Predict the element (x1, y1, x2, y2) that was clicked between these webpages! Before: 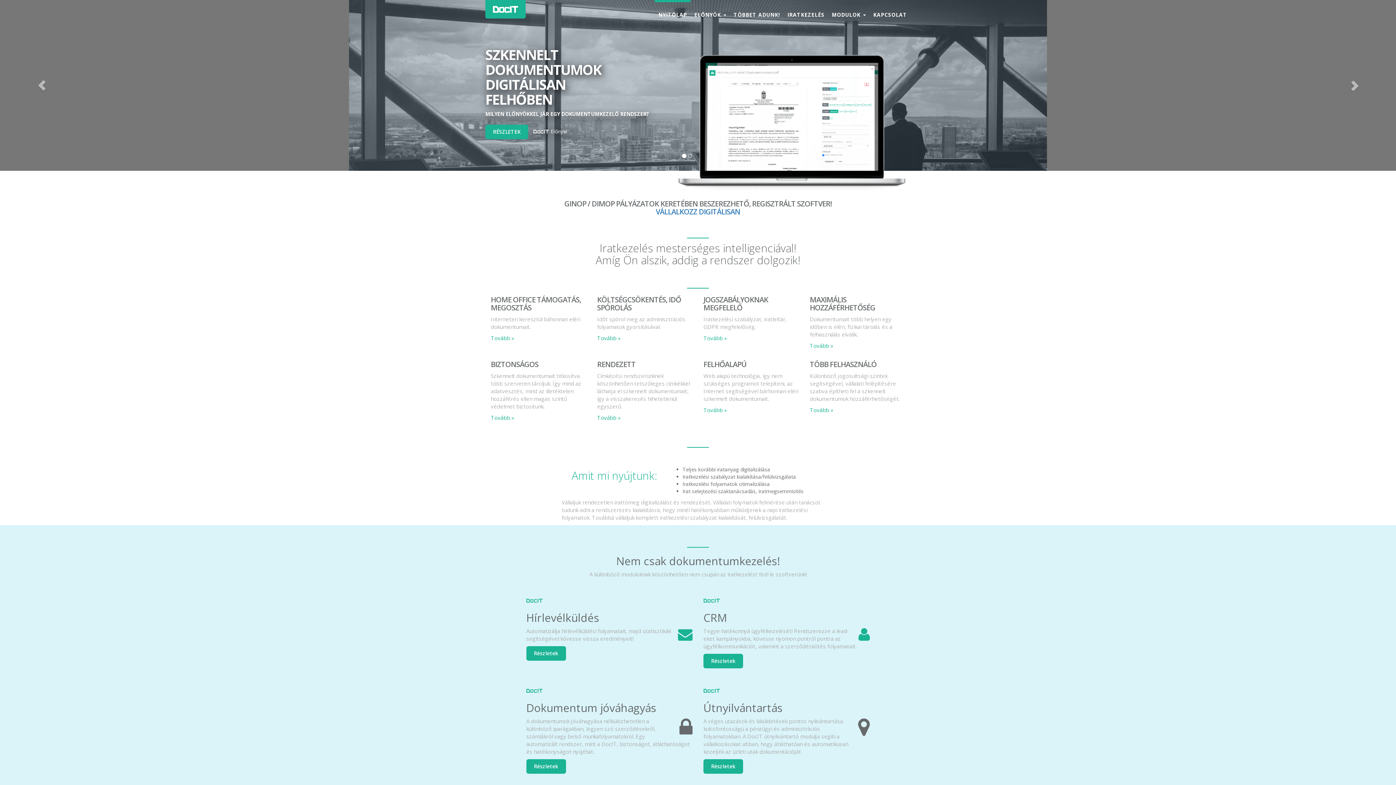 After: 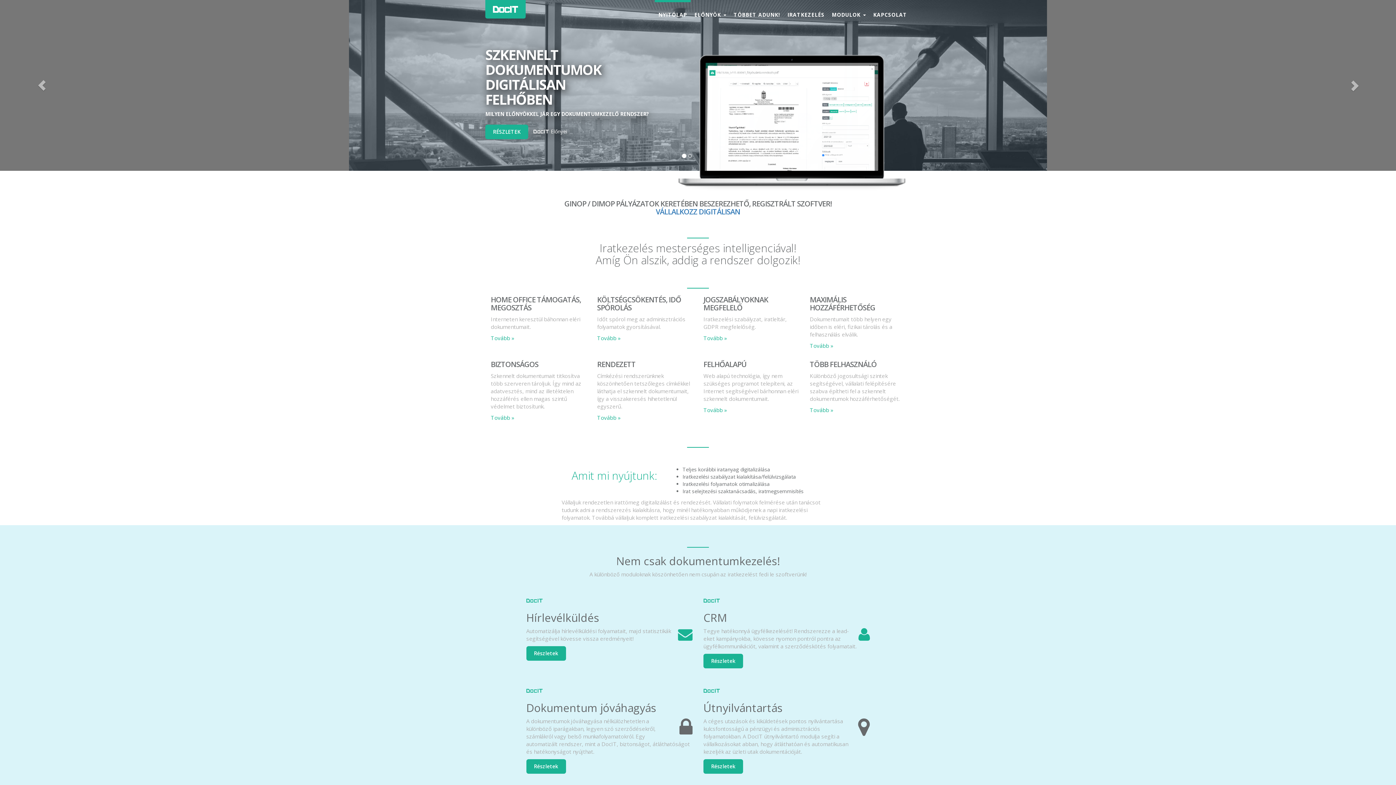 Action: label: NYITÓLAP bbox: (654, 0, 690, 24)